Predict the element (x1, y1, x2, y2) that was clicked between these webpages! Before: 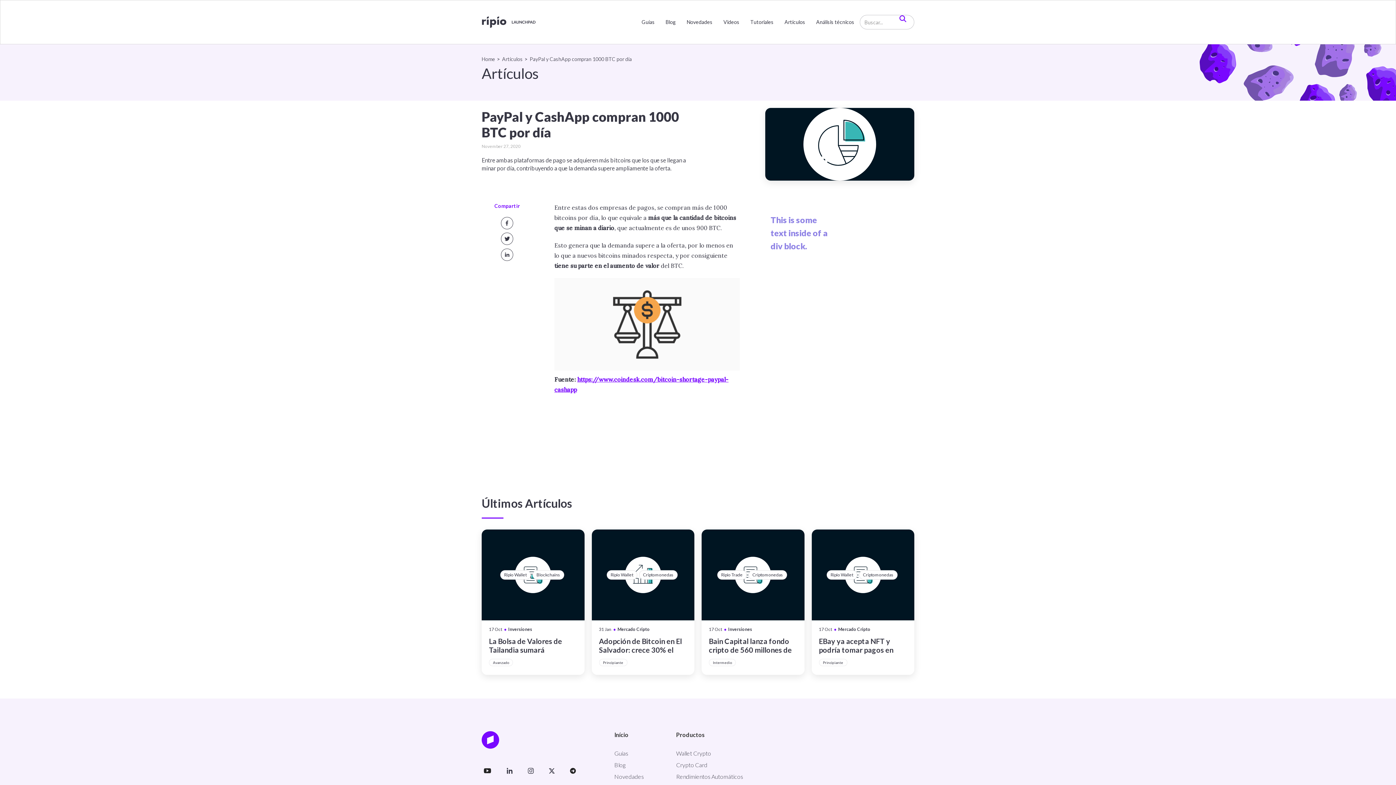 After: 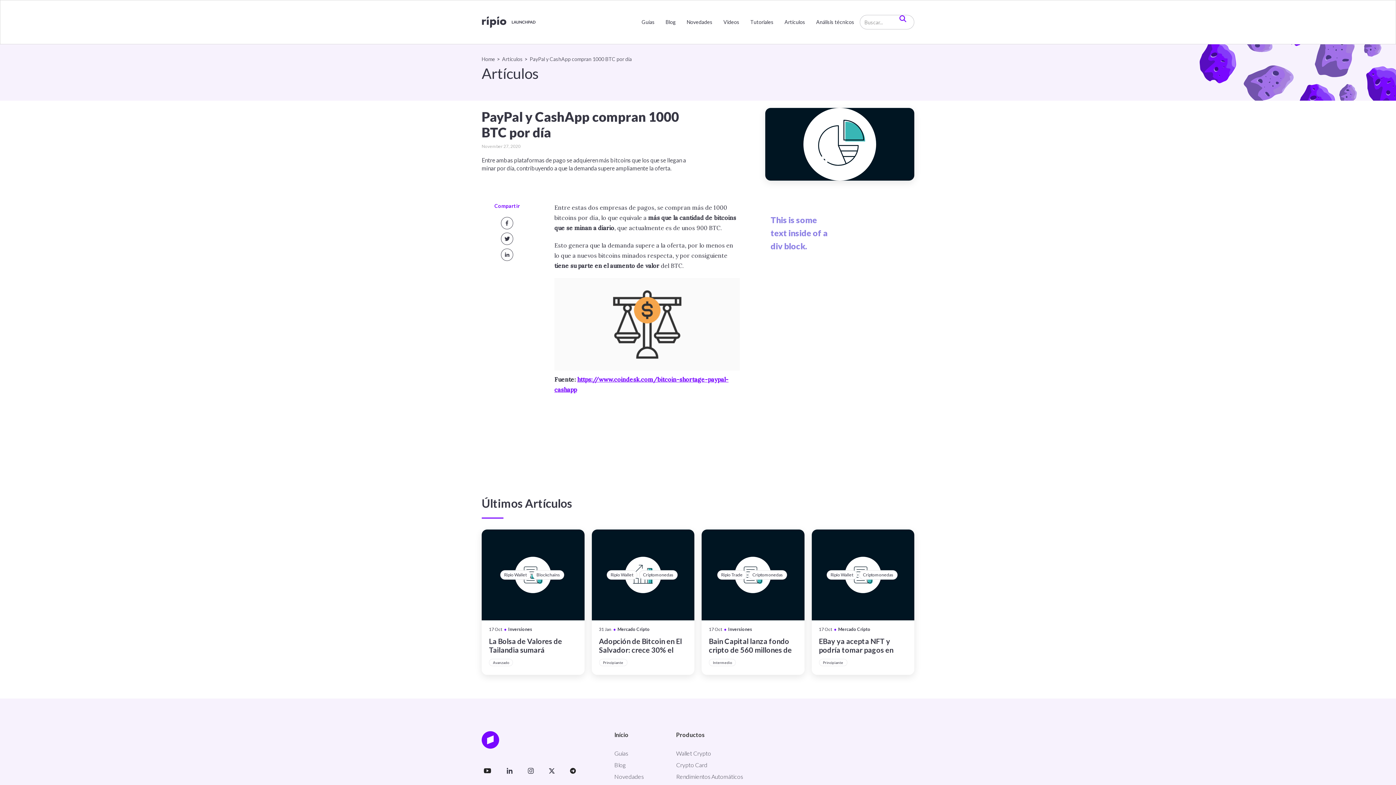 Action: bbox: (527, 767, 534, 774)